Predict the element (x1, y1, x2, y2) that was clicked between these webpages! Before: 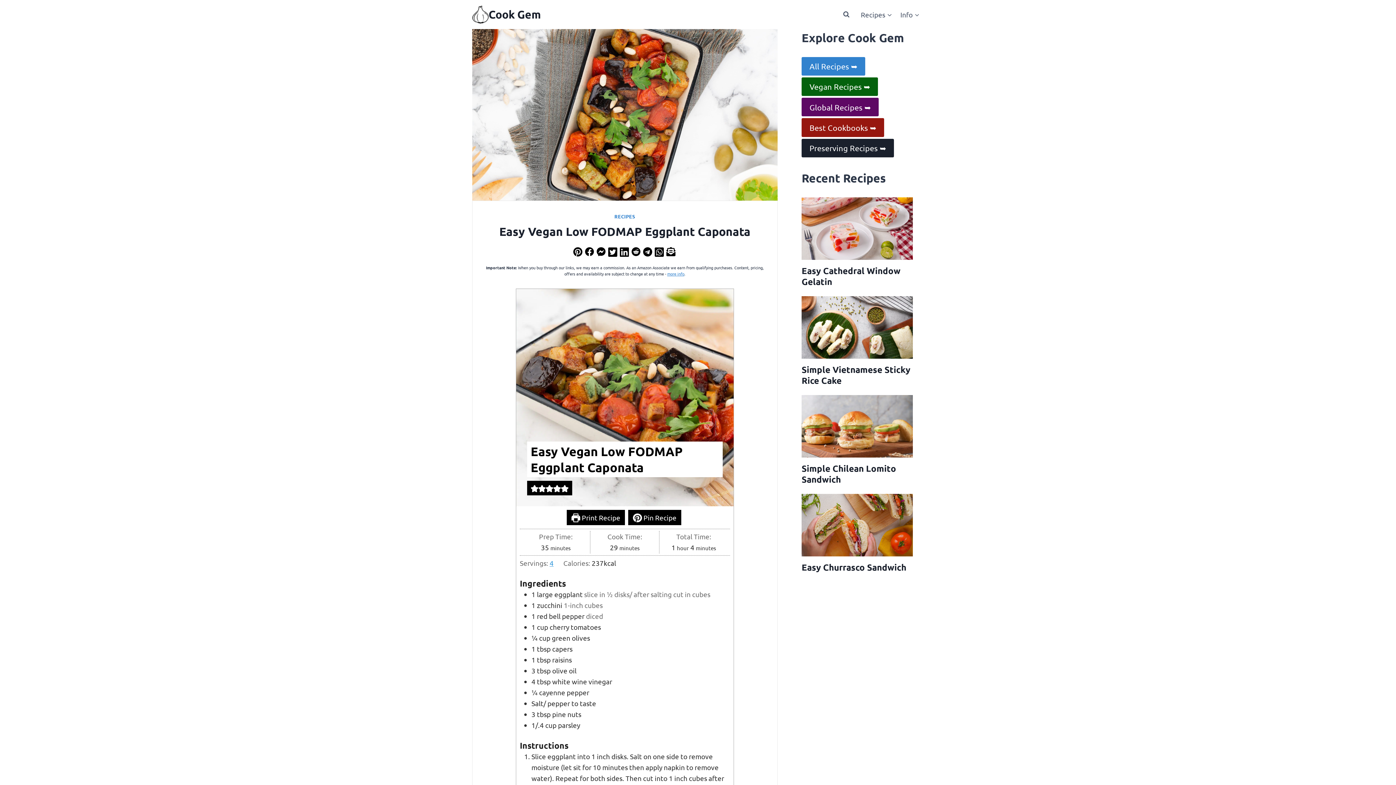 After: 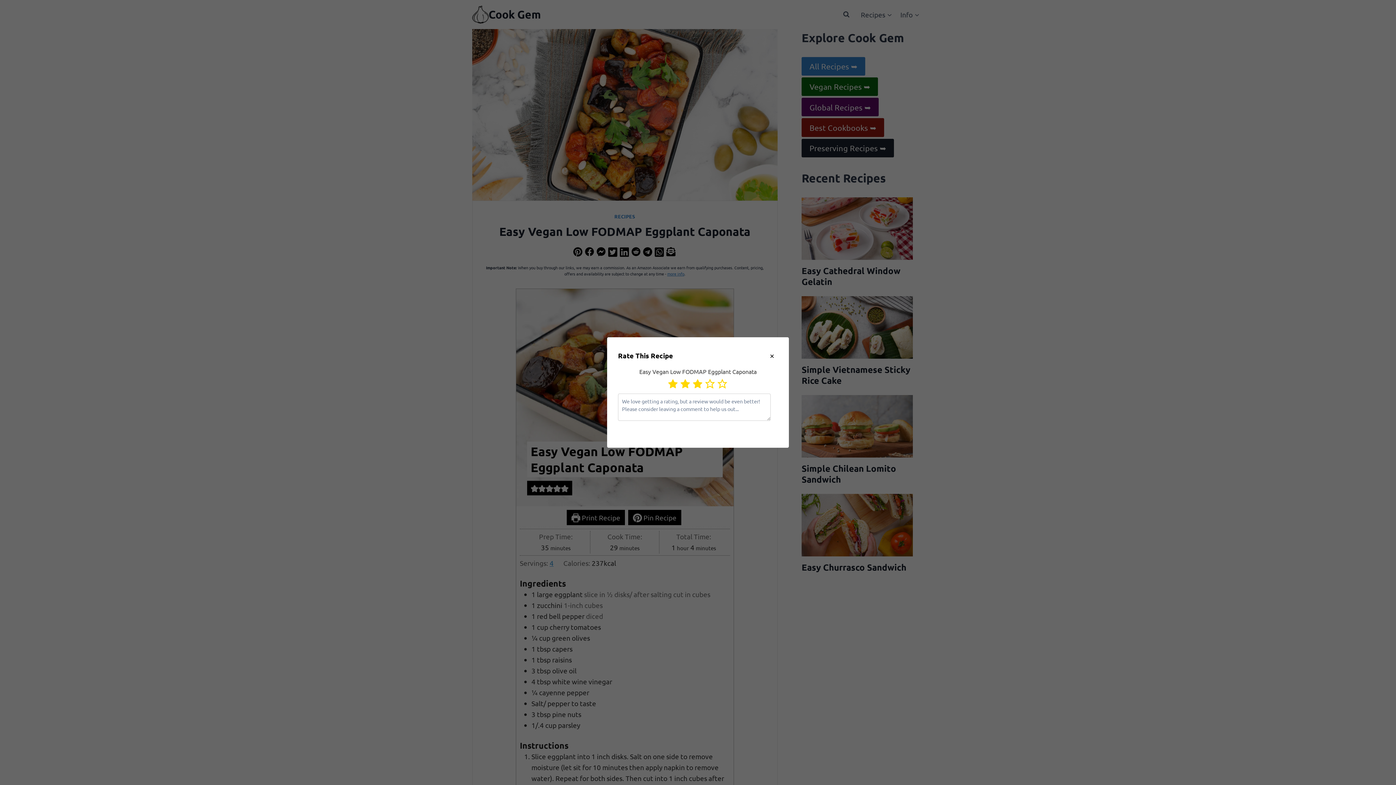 Action: bbox: (545, 483, 553, 492) label: Rate this recipe 3 out of 5 stars